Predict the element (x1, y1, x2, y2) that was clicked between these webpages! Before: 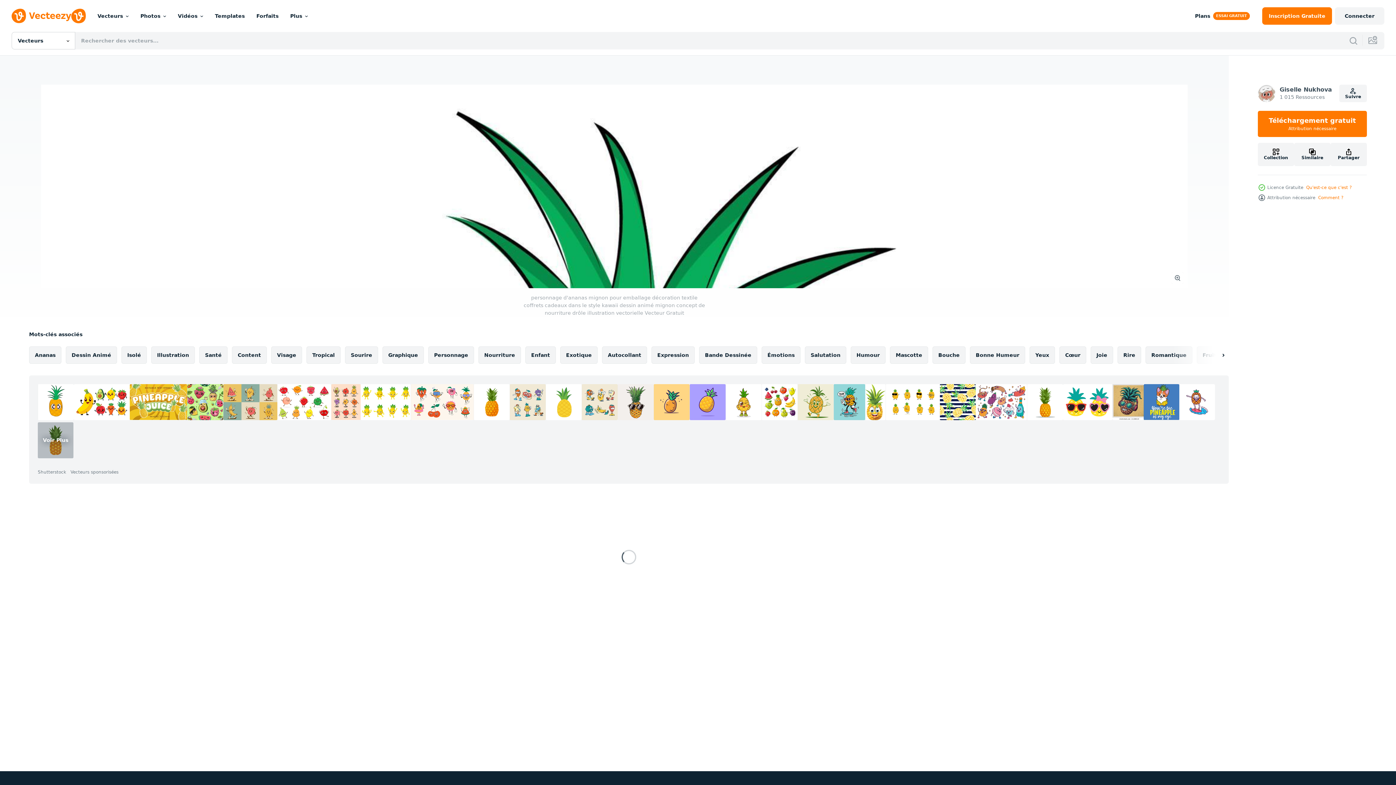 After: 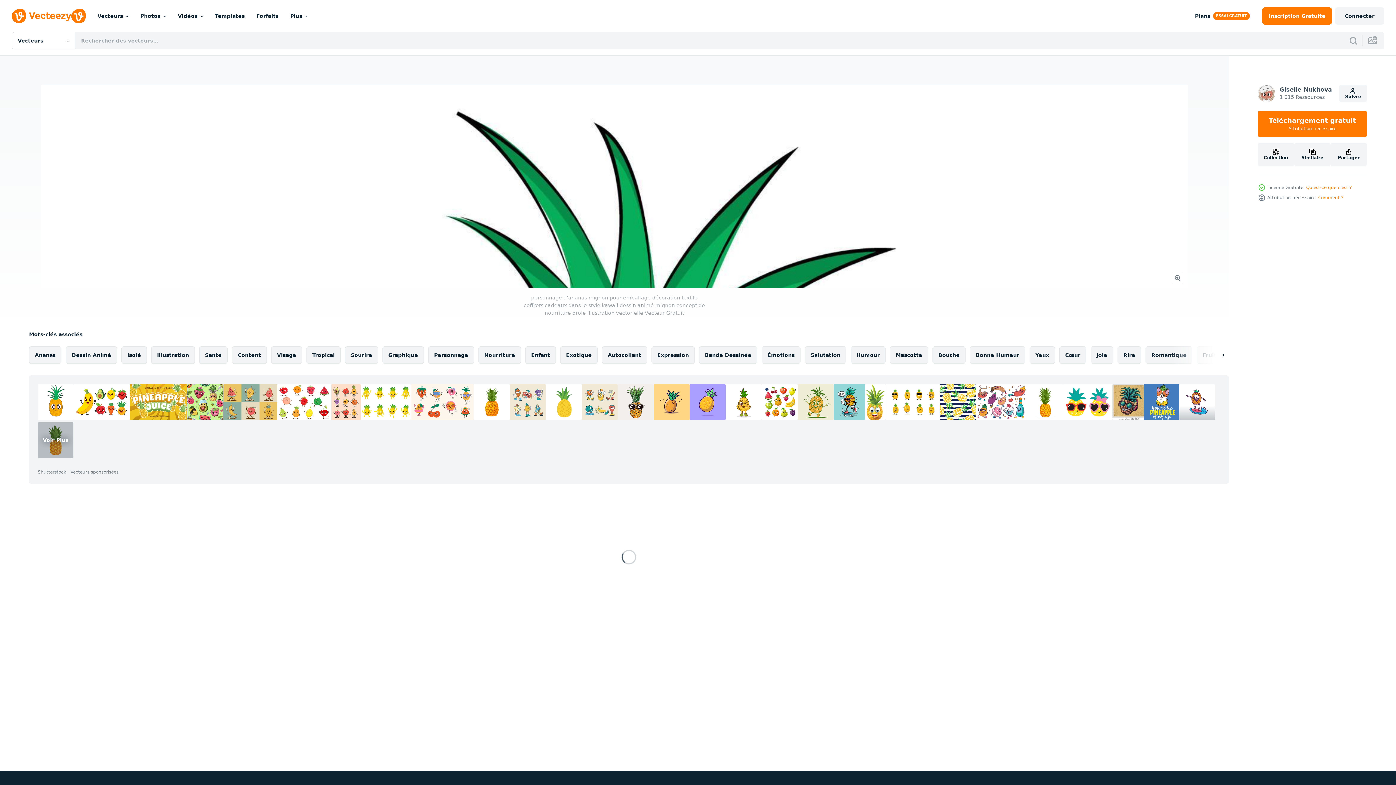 Action: bbox: (1179, 384, 1215, 420)